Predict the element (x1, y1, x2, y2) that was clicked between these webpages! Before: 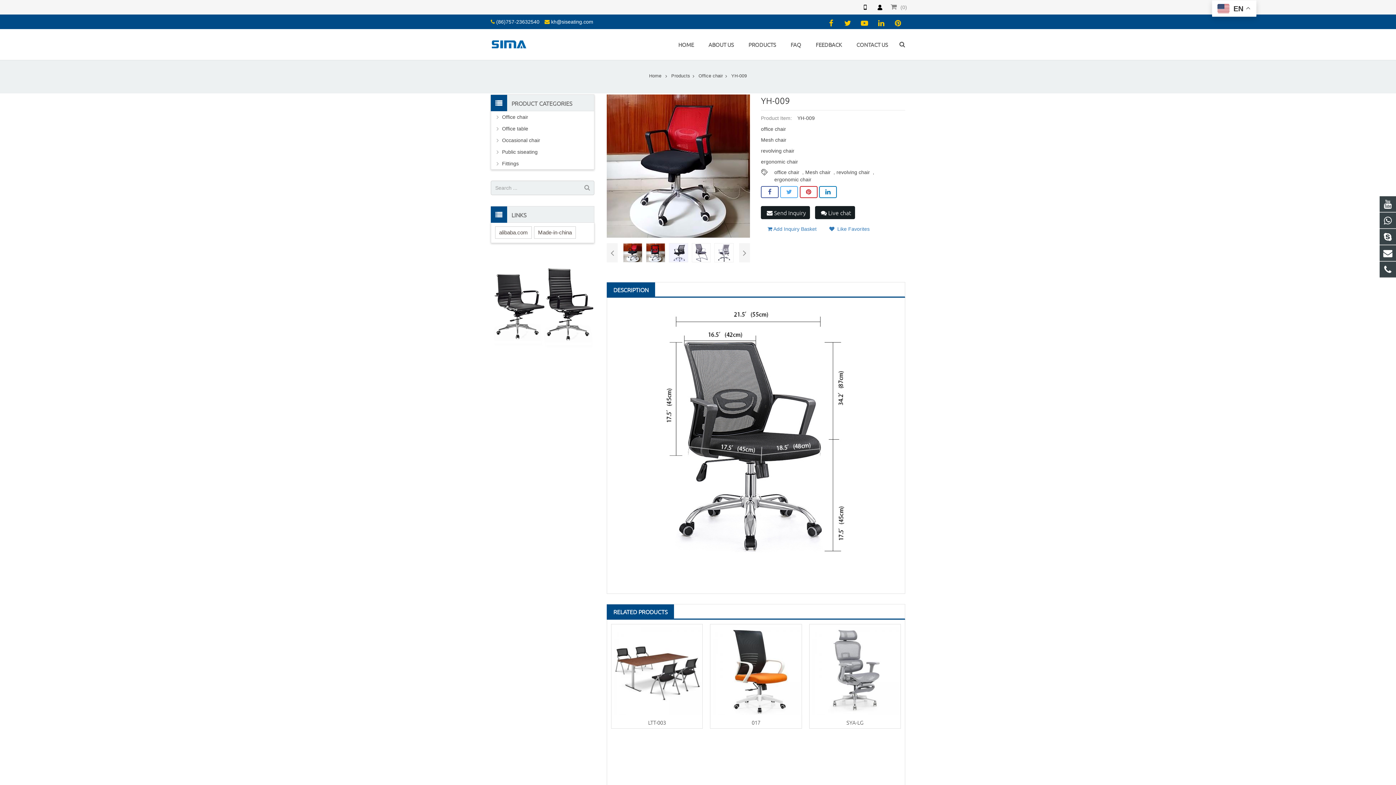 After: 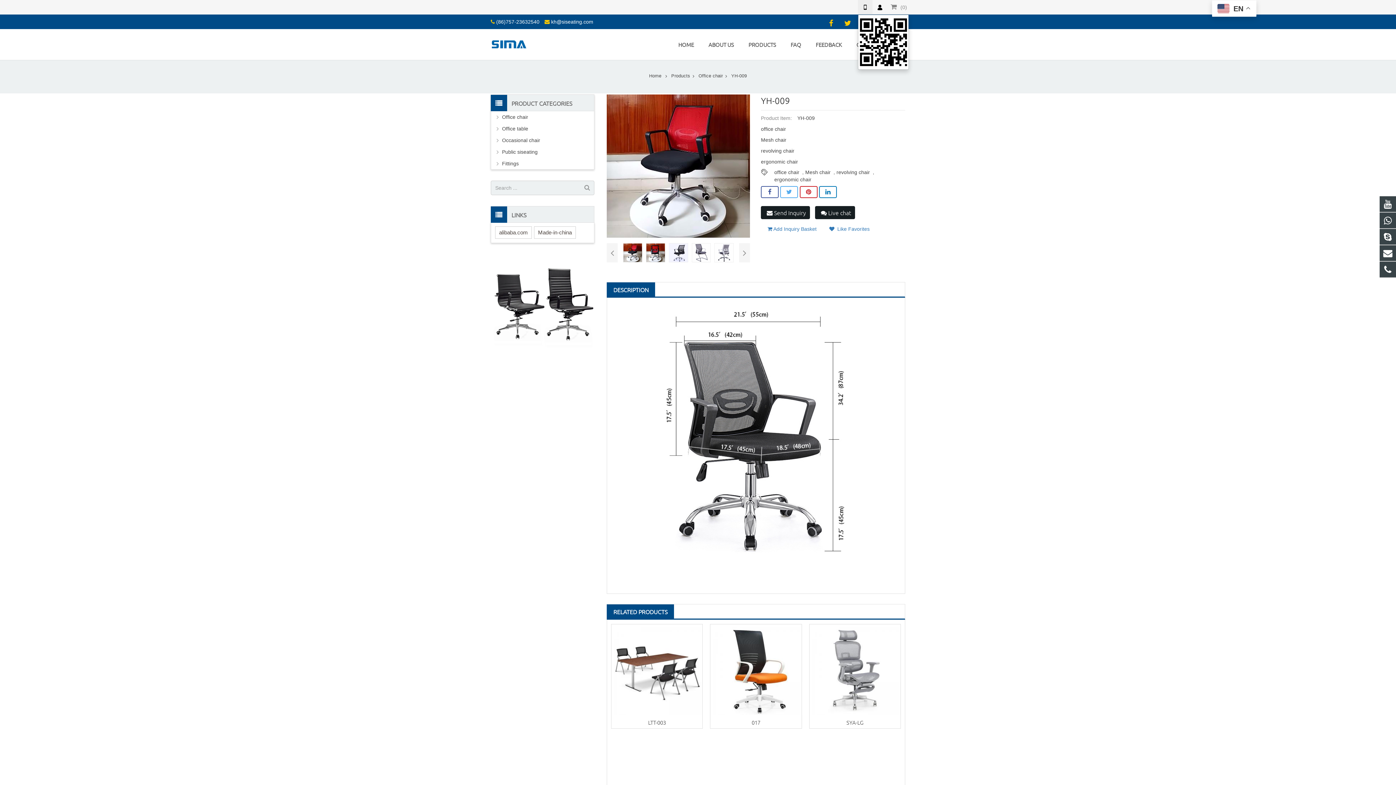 Action: bbox: (858, 0, 872, 14)